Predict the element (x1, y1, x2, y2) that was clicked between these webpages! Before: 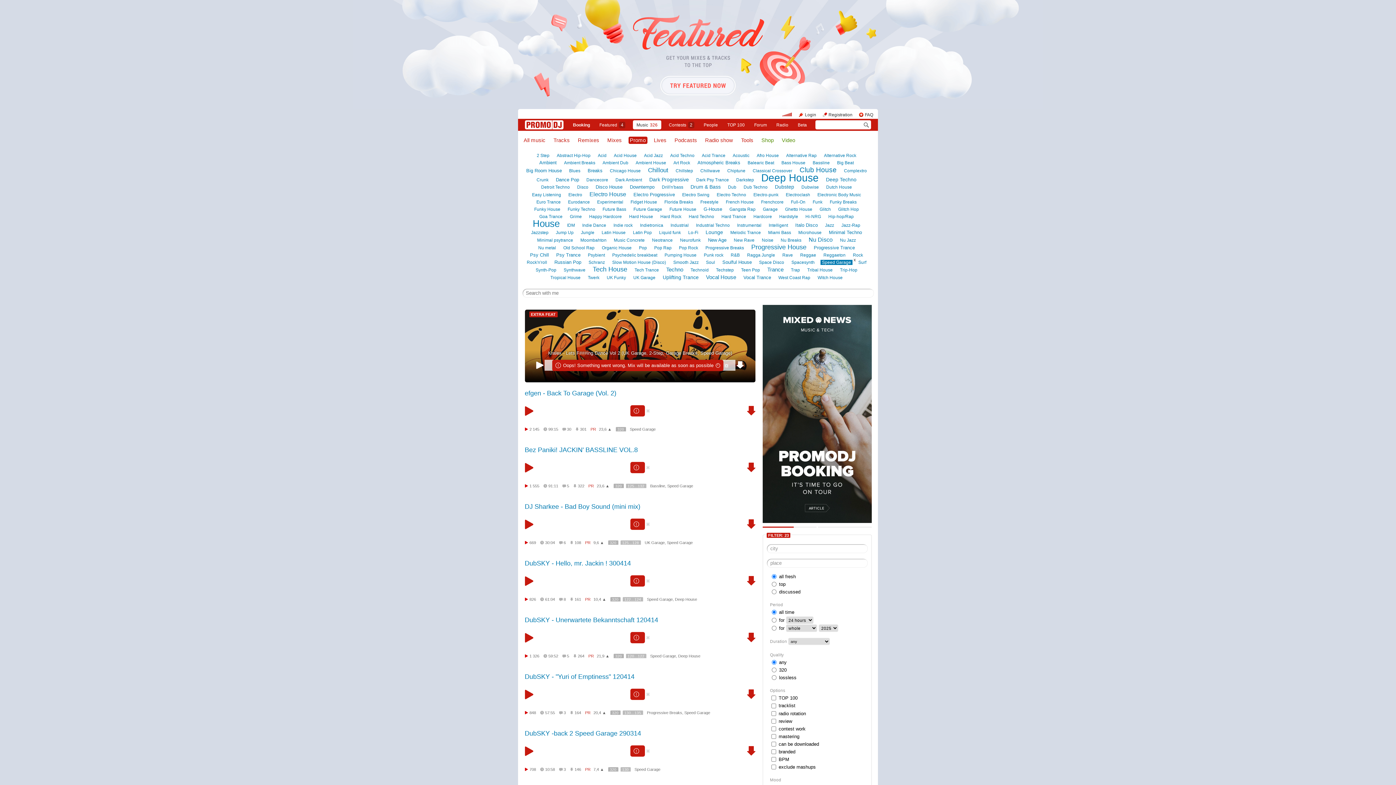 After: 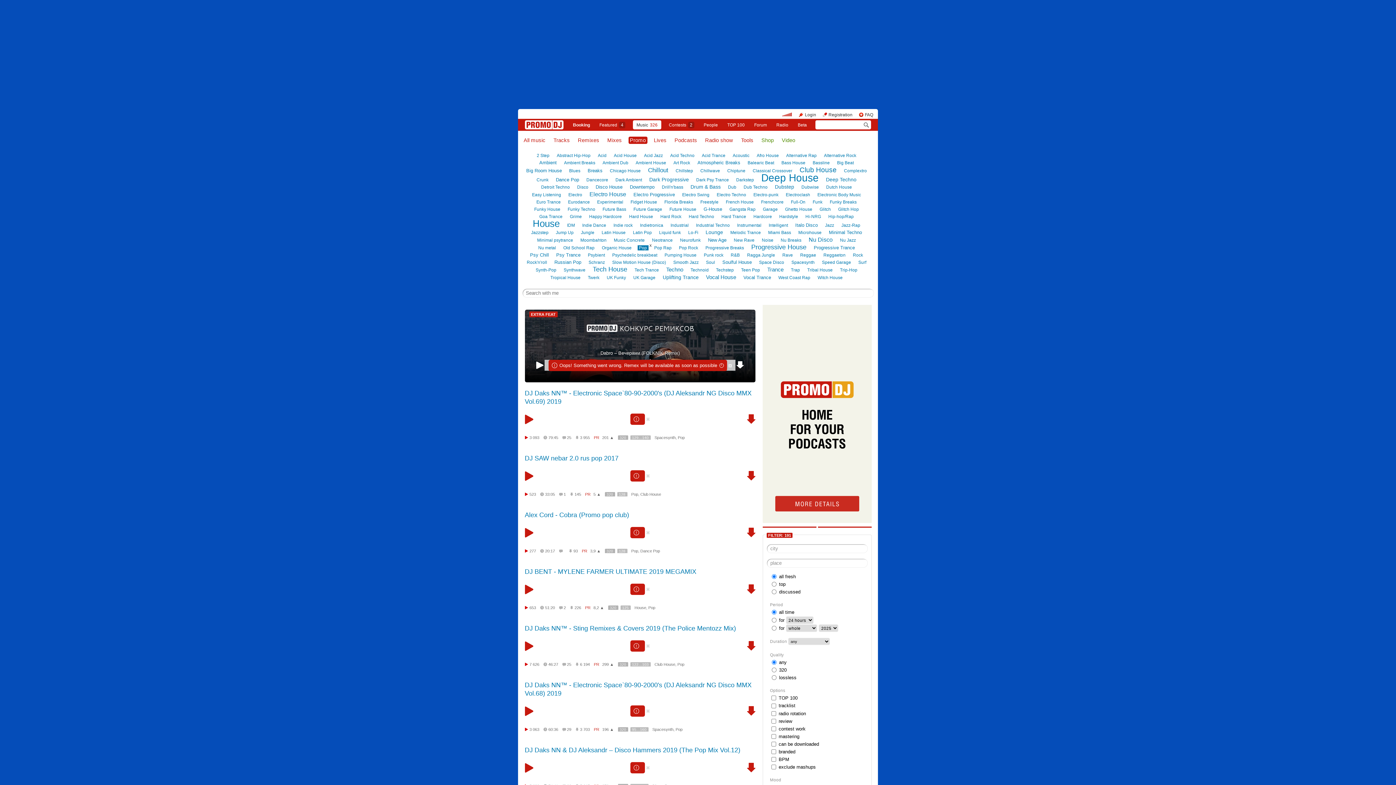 Action: label: Pop bbox: (637, 245, 648, 250)